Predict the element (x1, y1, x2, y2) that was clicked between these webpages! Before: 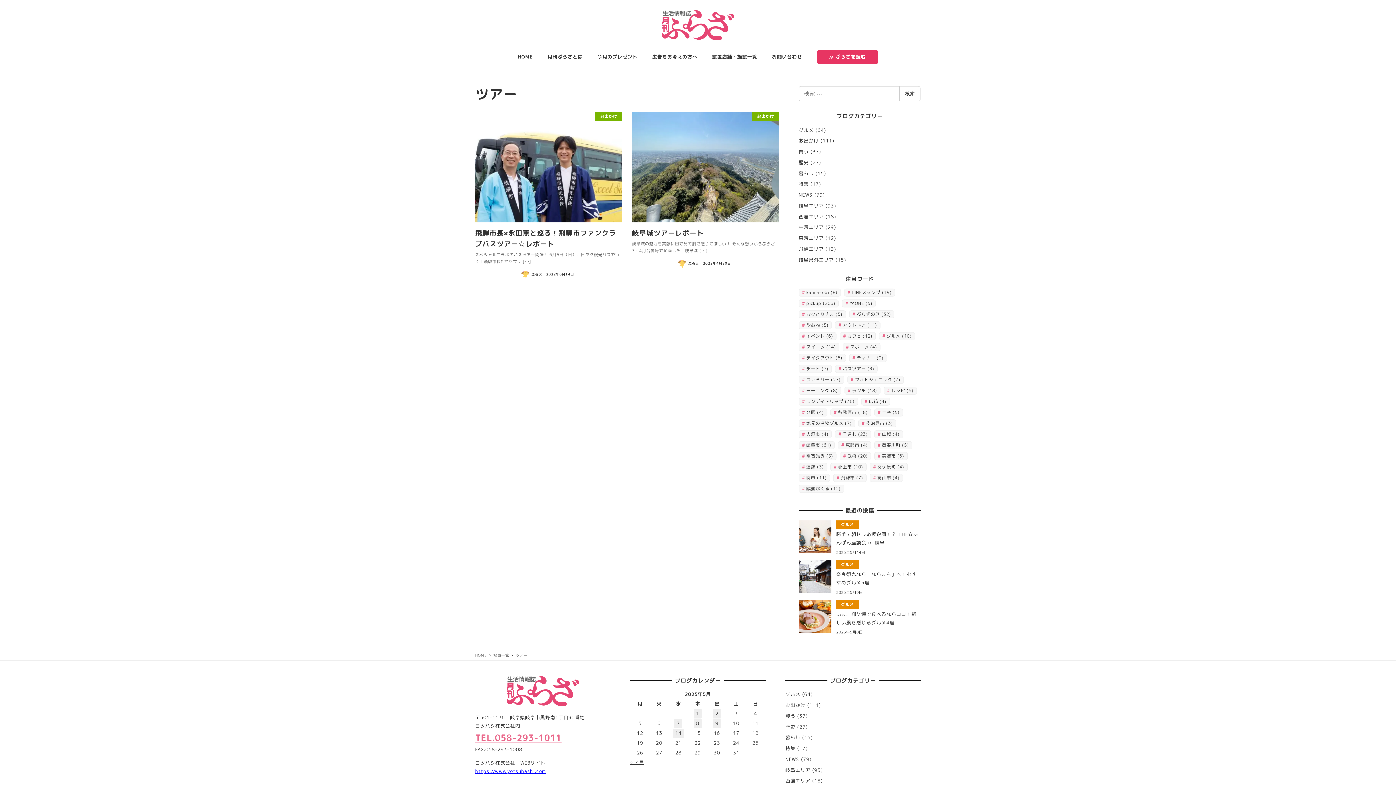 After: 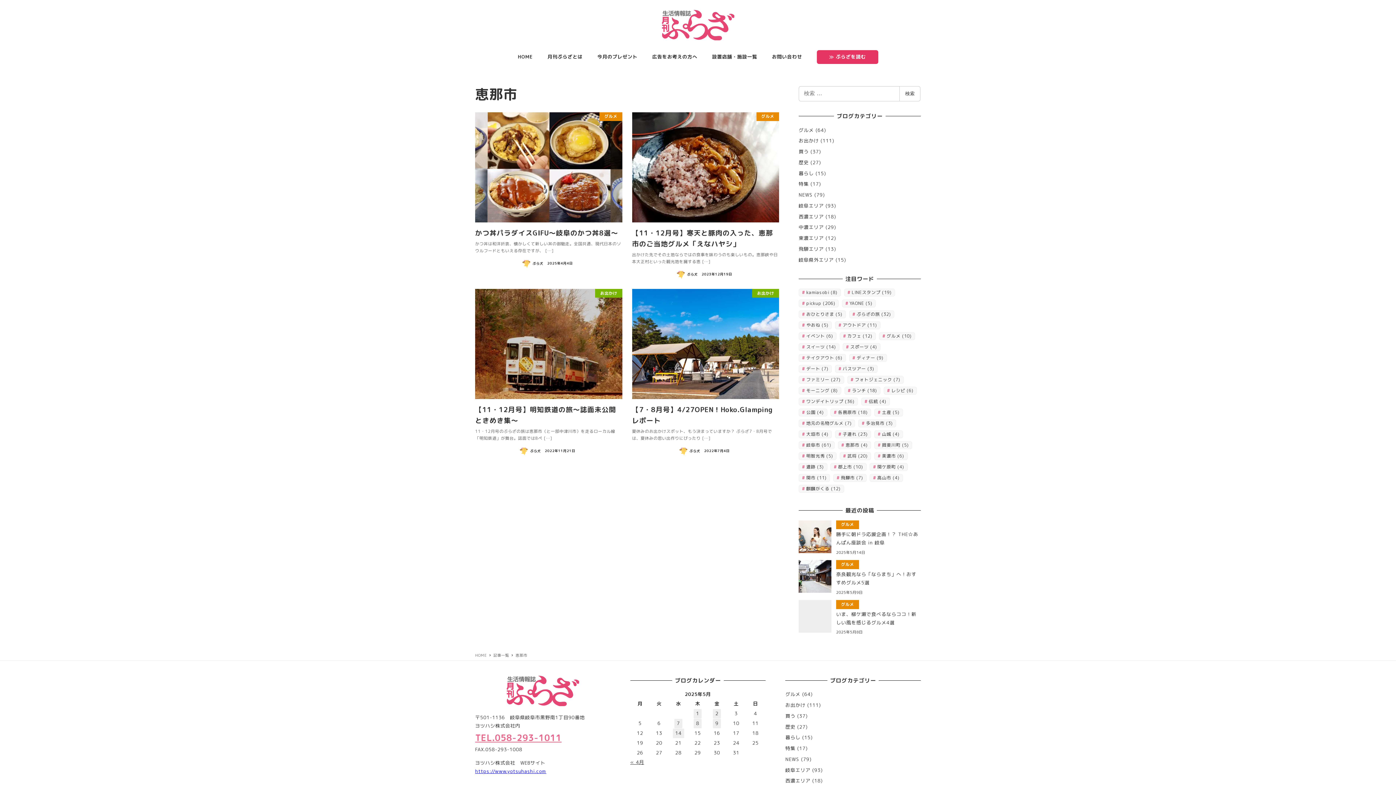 Action: bbox: (838, 441, 871, 449) label: 恵那市 (4個の項目)